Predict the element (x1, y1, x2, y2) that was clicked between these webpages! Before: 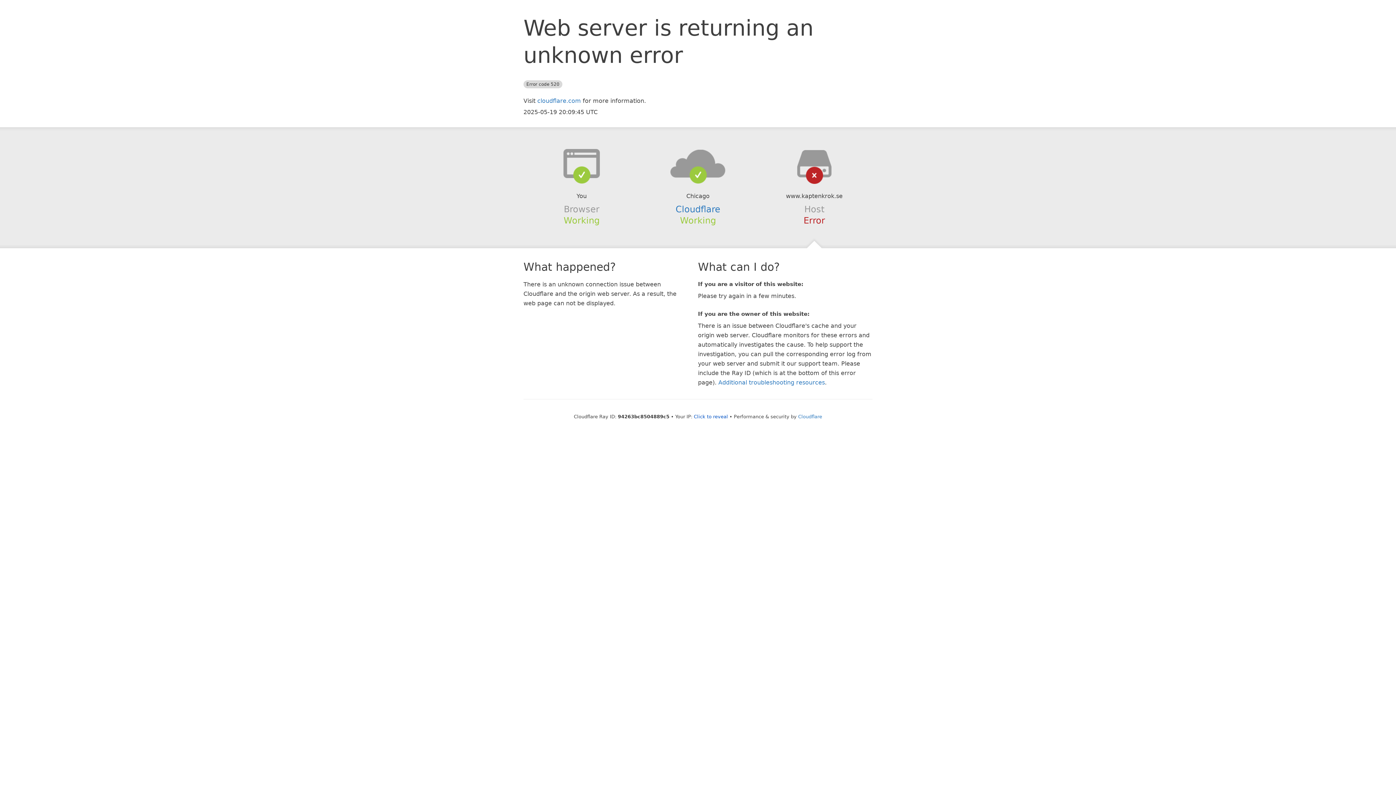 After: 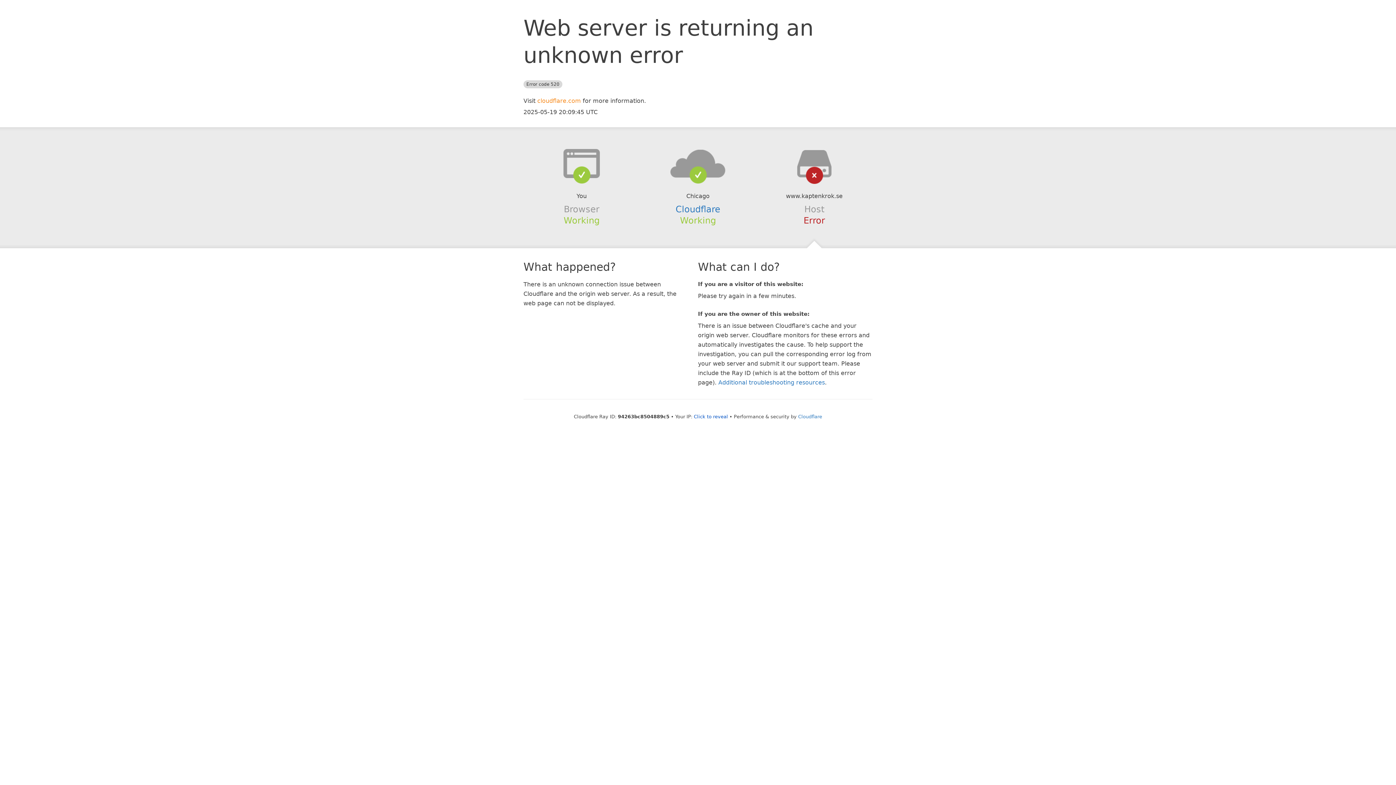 Action: bbox: (537, 97, 581, 104) label: cloudflare.com